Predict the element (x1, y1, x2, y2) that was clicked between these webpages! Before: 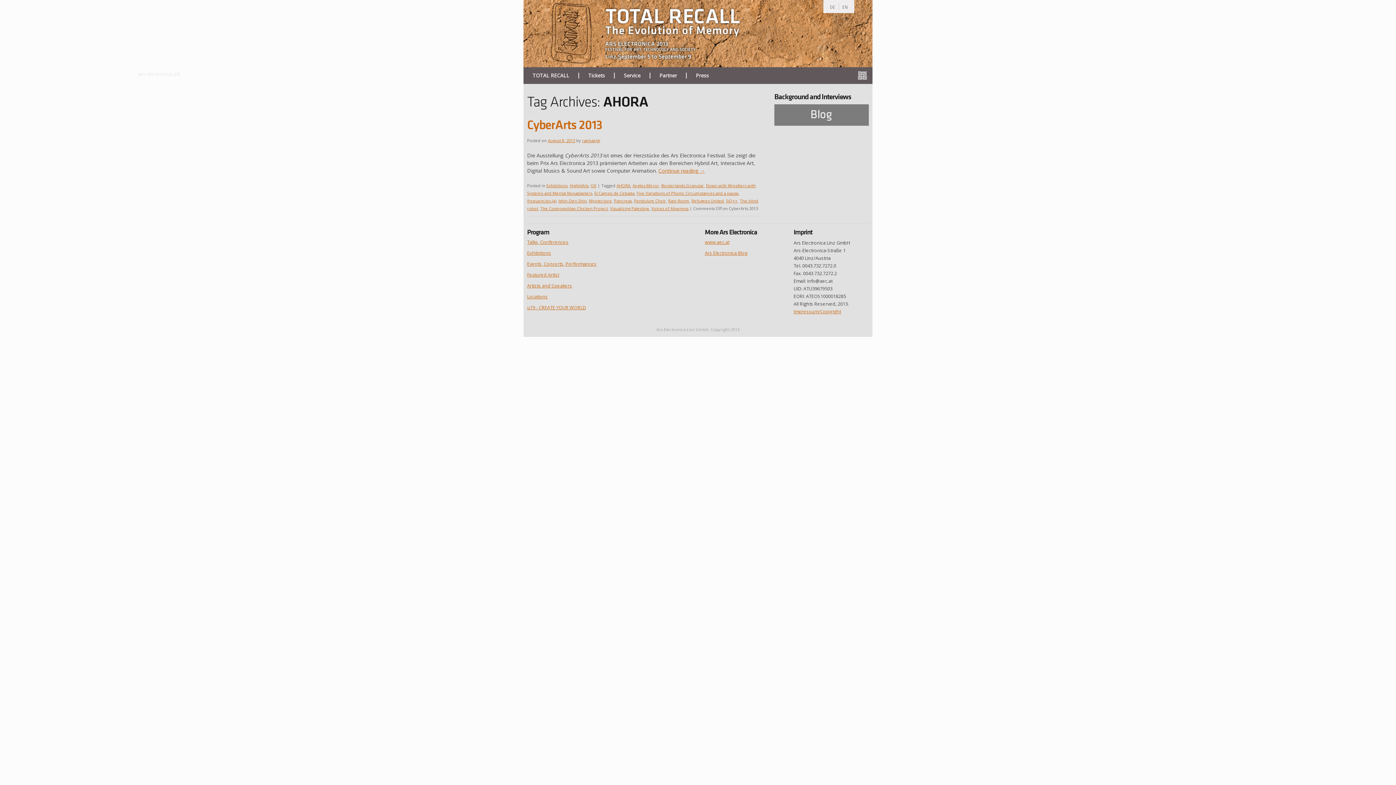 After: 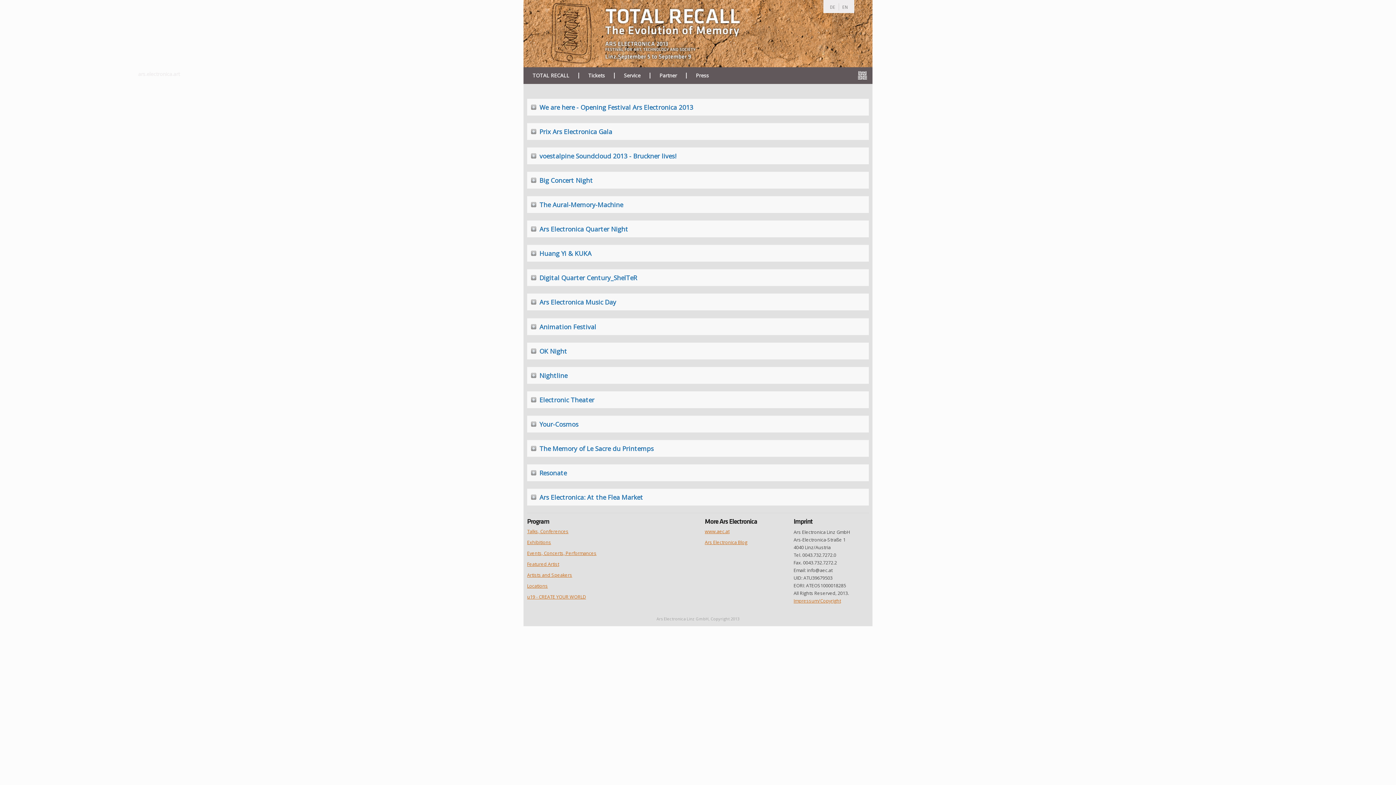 Action: label: Events, Concerts, Performances bbox: (527, 261, 596, 267)